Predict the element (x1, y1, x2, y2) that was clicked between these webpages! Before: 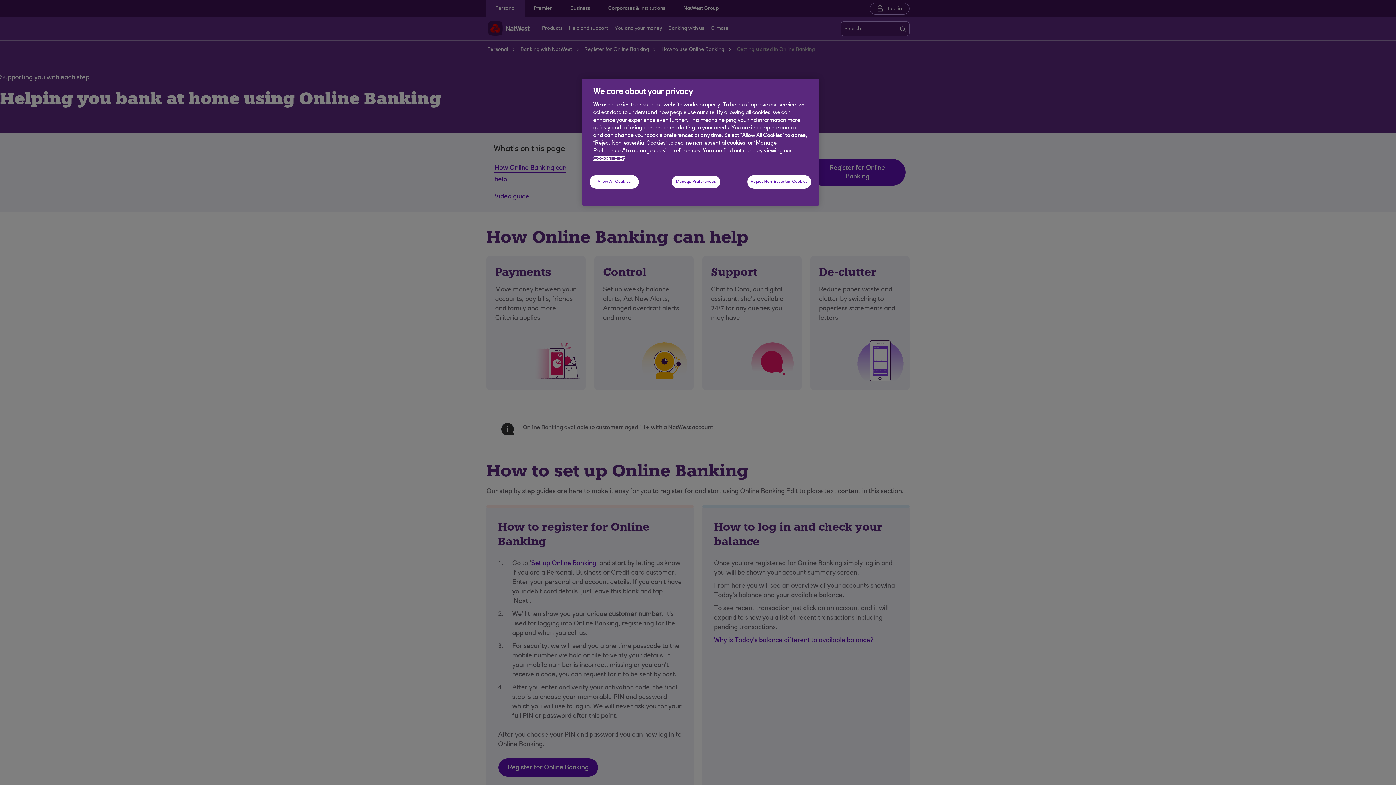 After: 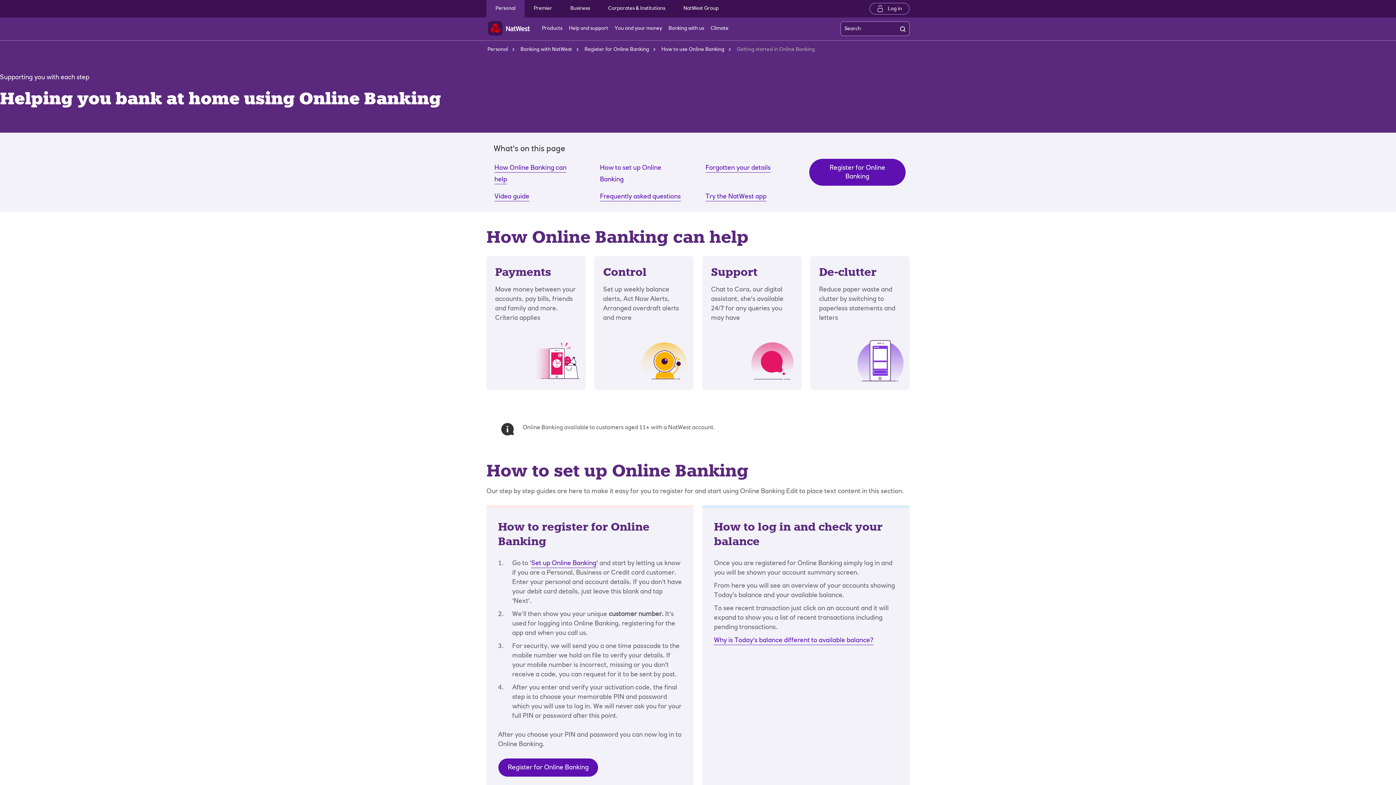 Action: label: Allow All Cookies bbox: (589, 175, 638, 188)